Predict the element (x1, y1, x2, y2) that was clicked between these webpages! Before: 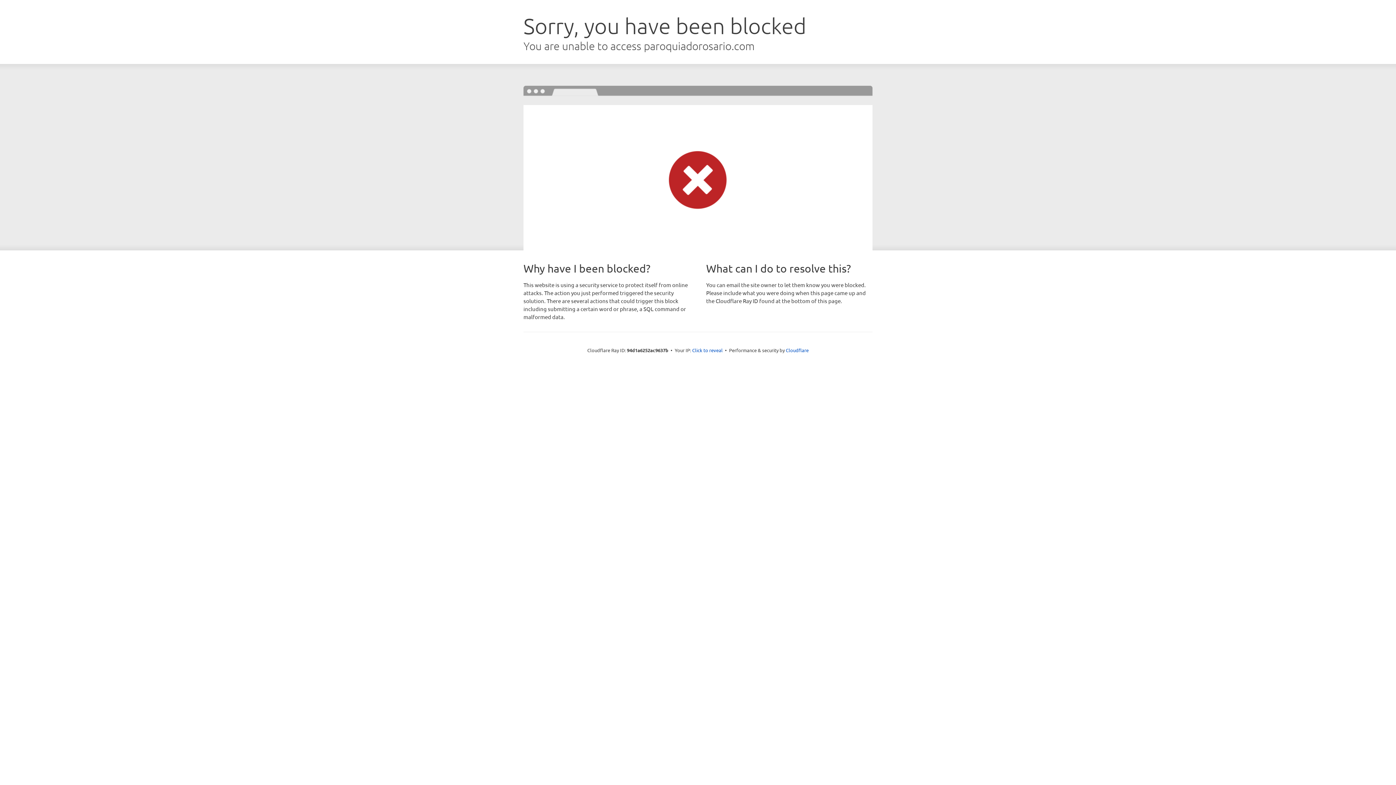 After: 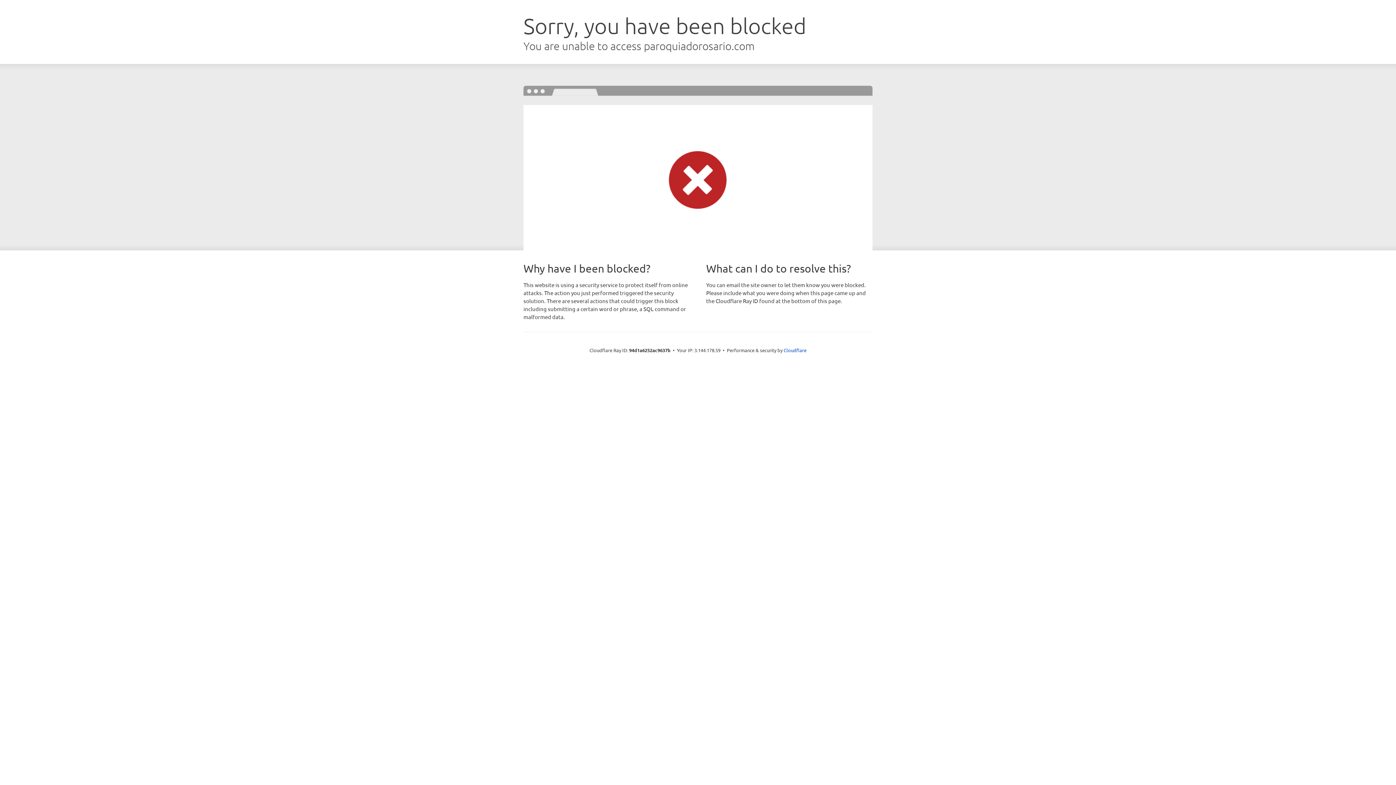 Action: label: Click to reveal bbox: (692, 346, 722, 353)